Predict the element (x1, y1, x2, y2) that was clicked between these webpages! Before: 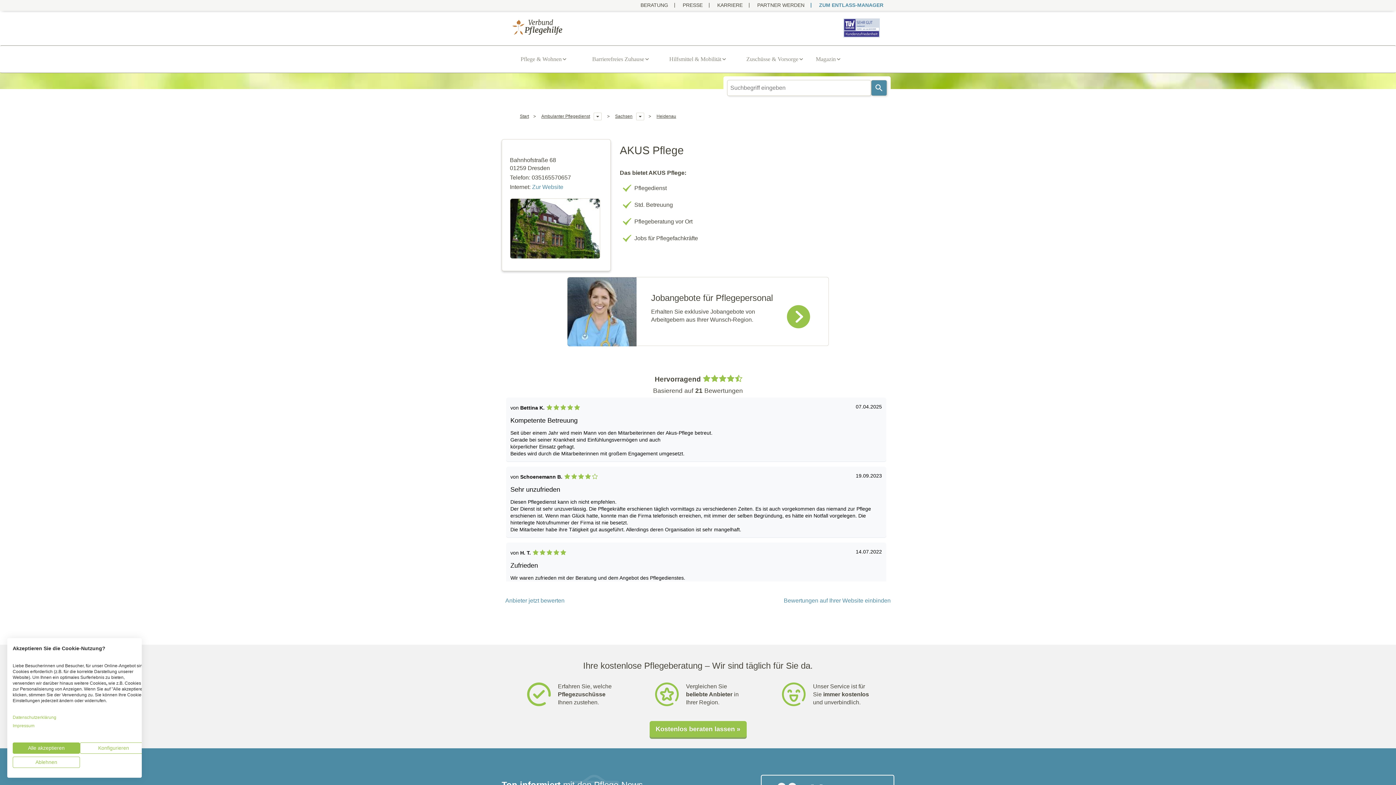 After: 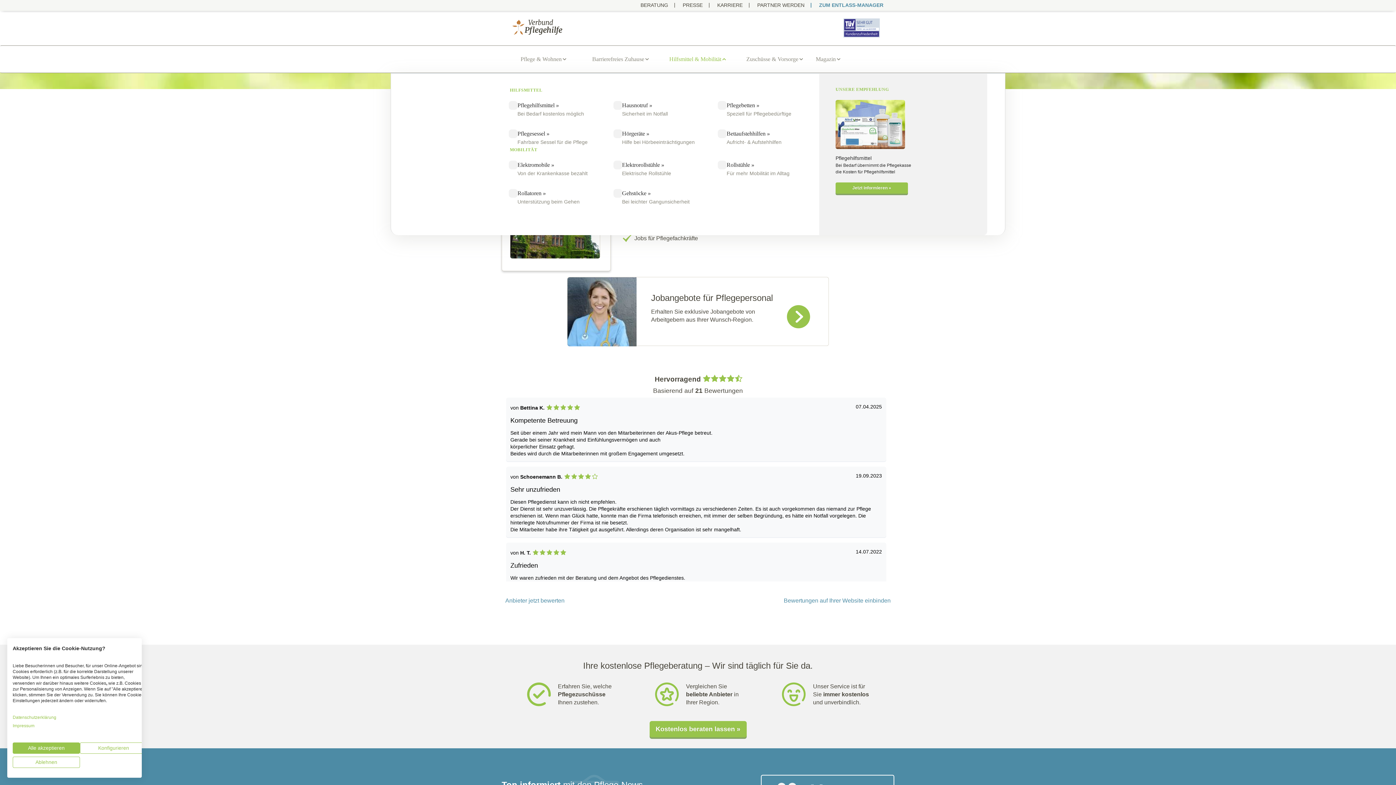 Action: bbox: (669, 54, 721, 63) label: Hilfsmittel & Mobilität